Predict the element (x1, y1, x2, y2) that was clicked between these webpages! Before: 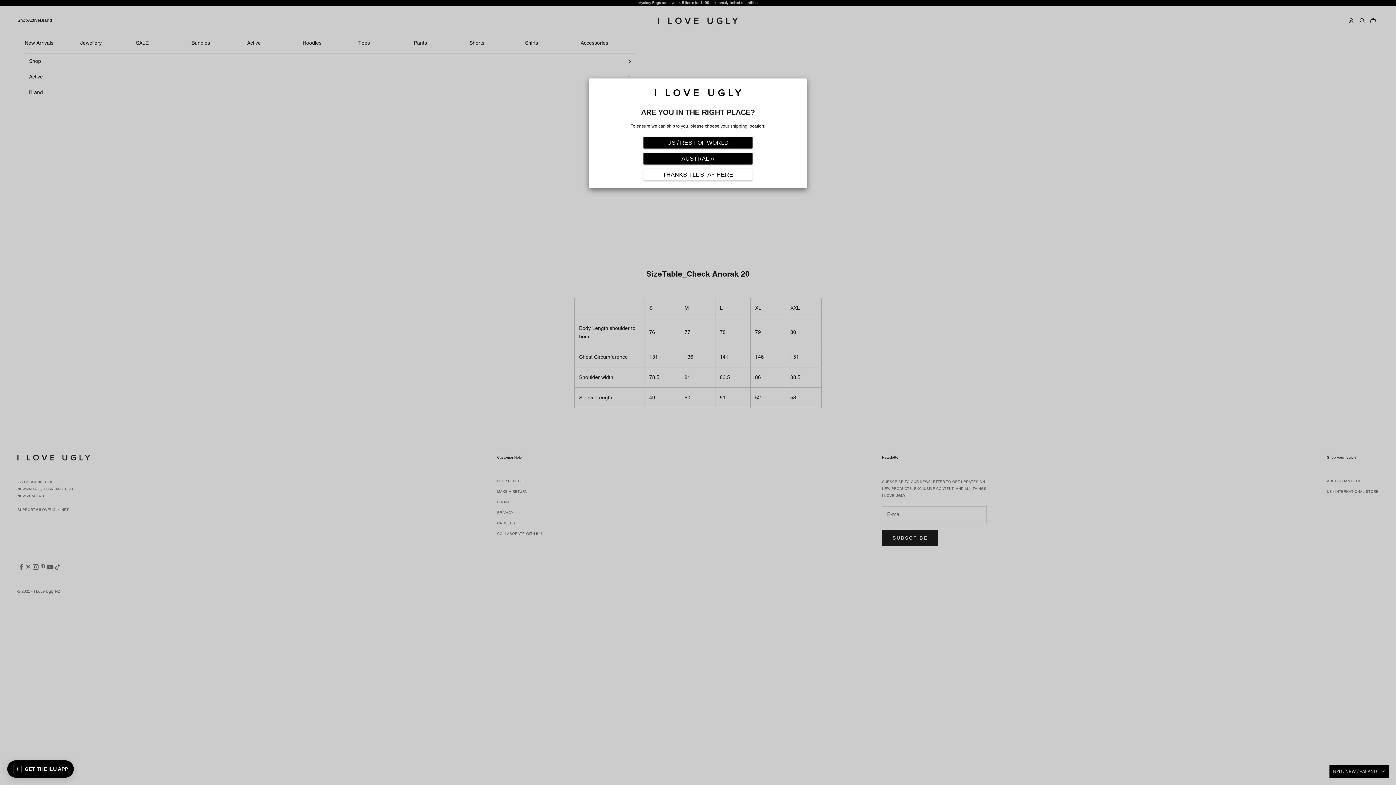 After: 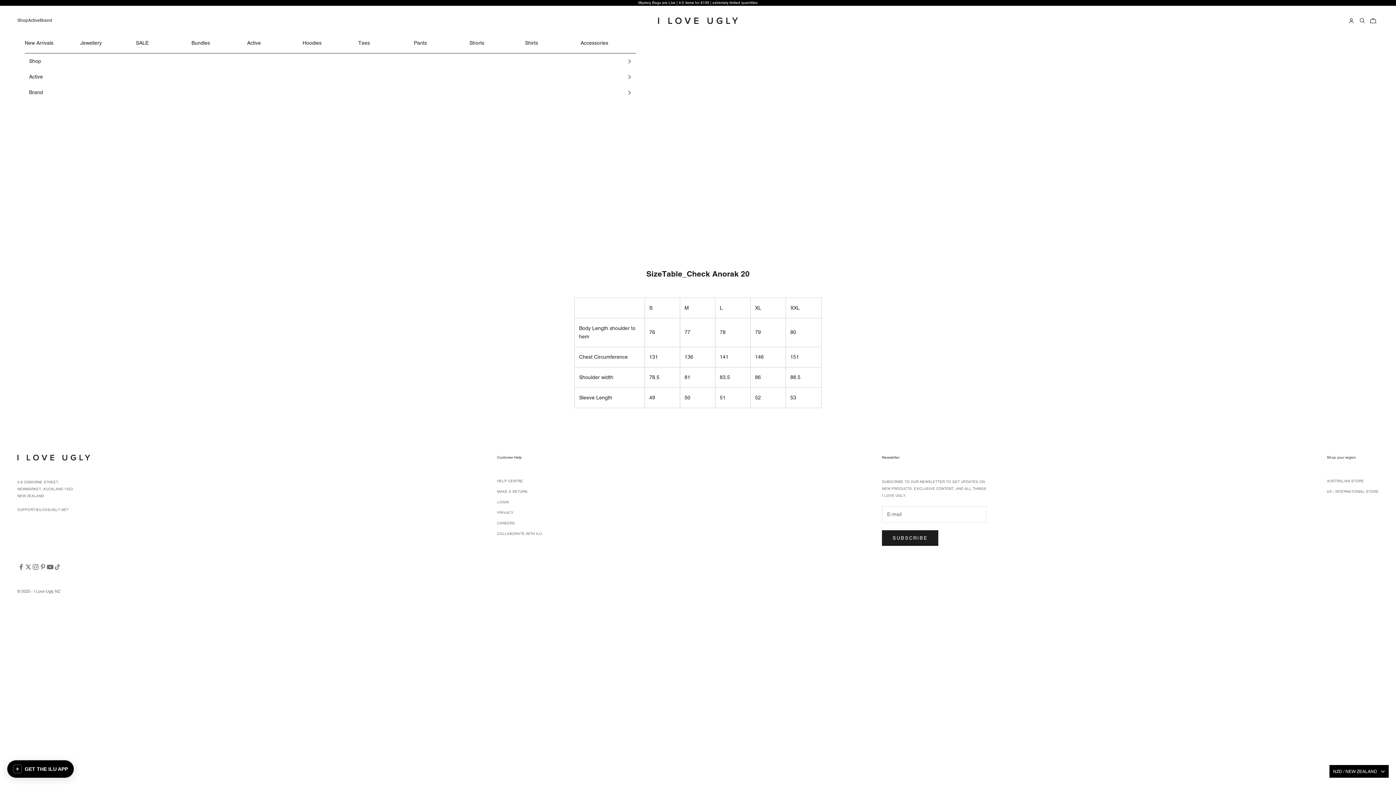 Action: label: THANKS, I'LL STAY HERE bbox: (643, 169, 752, 180)